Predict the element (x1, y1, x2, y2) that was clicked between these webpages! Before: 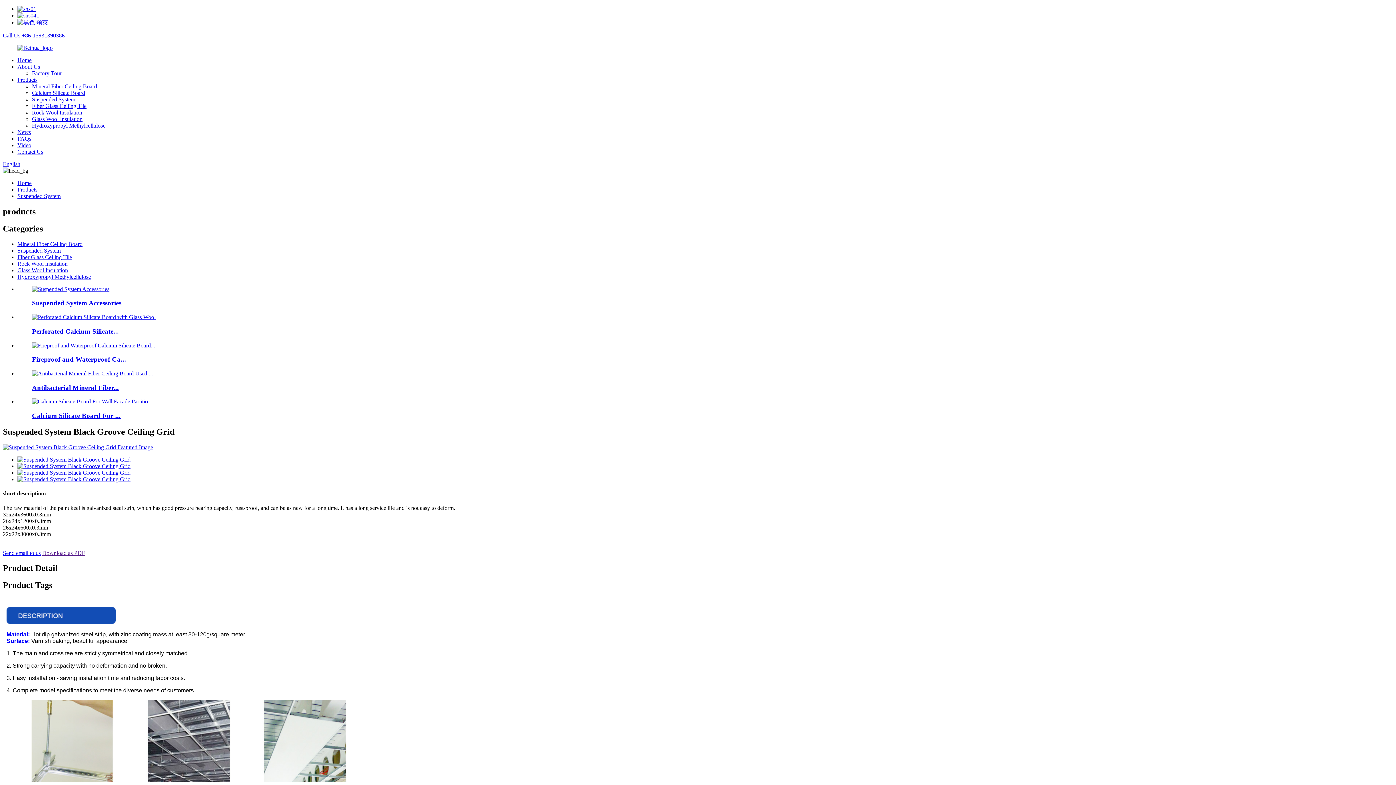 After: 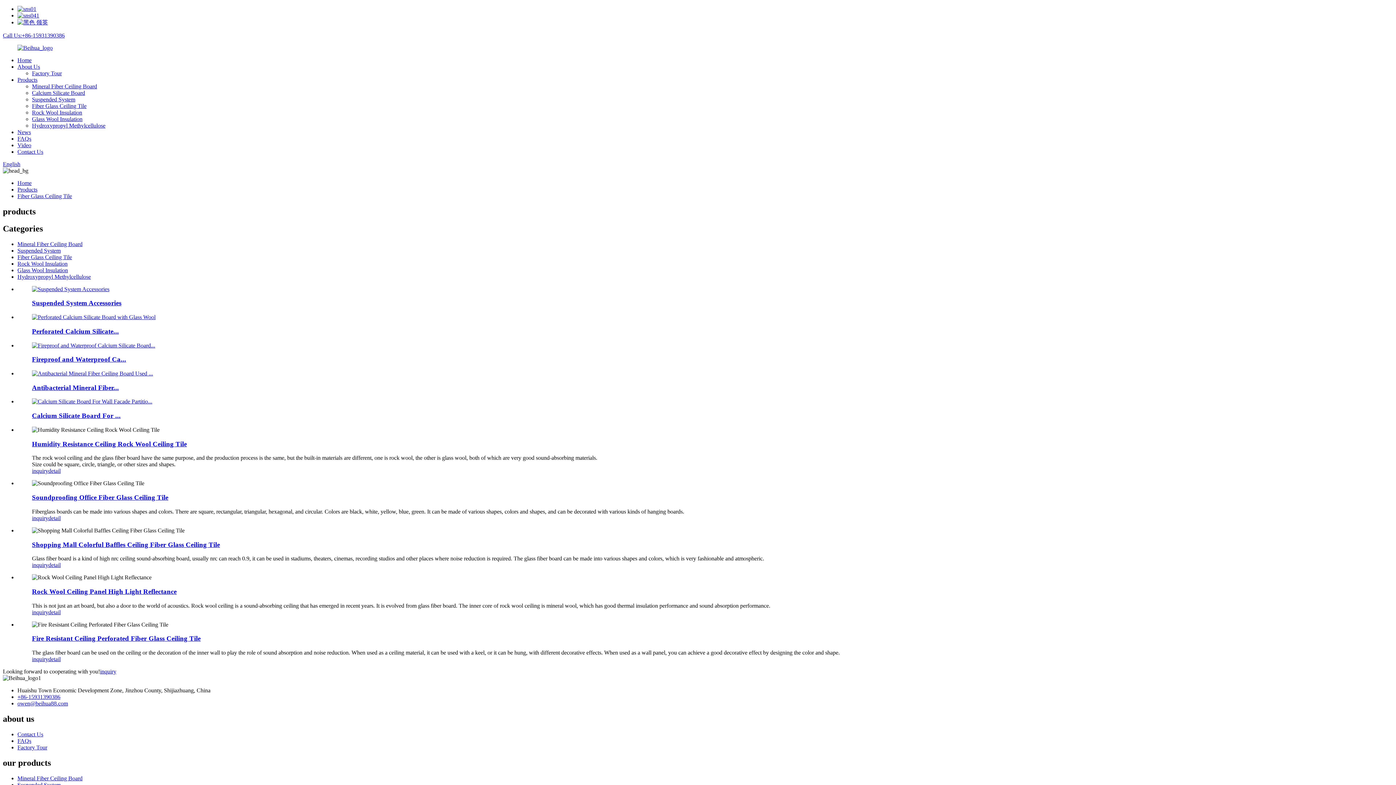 Action: bbox: (32, 102, 86, 109) label: Fiber Glass Ceiling Tile